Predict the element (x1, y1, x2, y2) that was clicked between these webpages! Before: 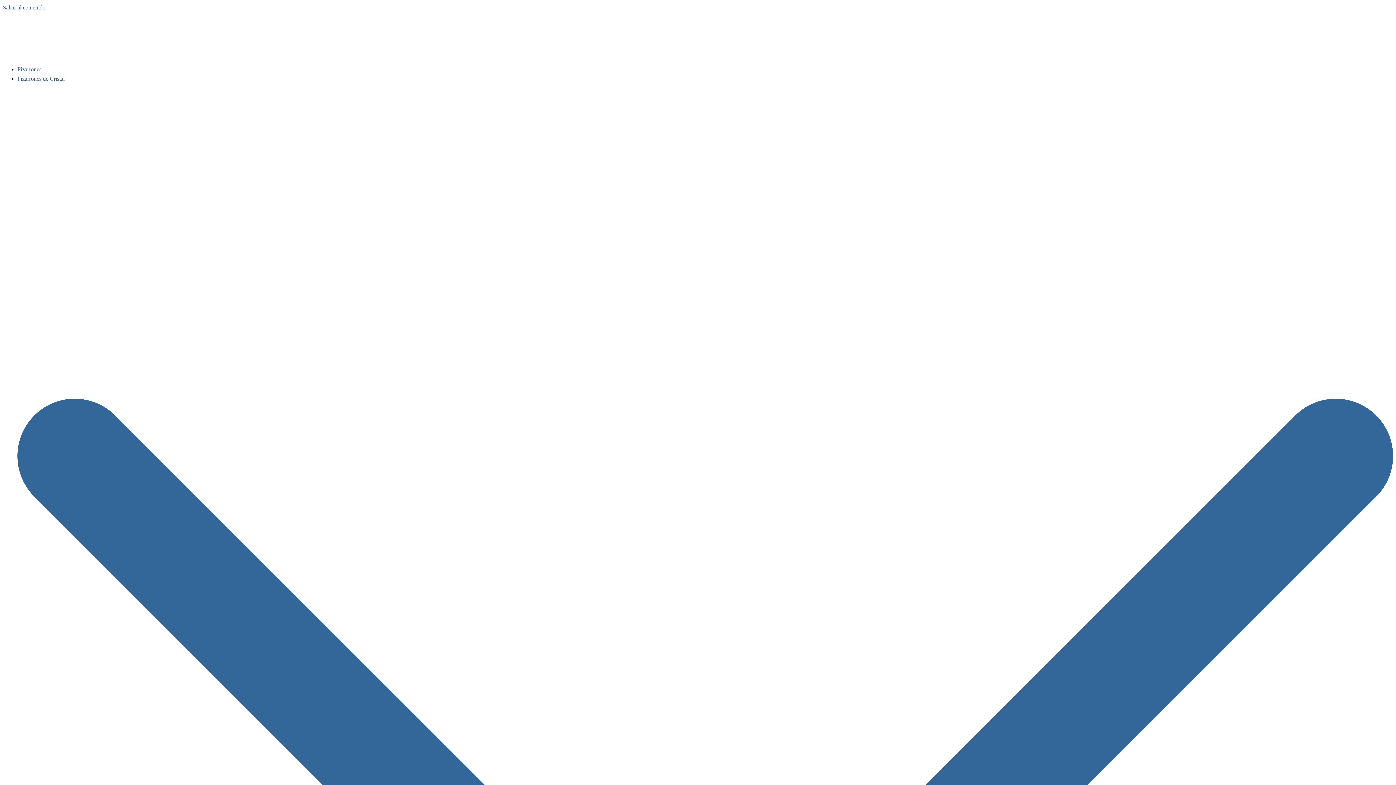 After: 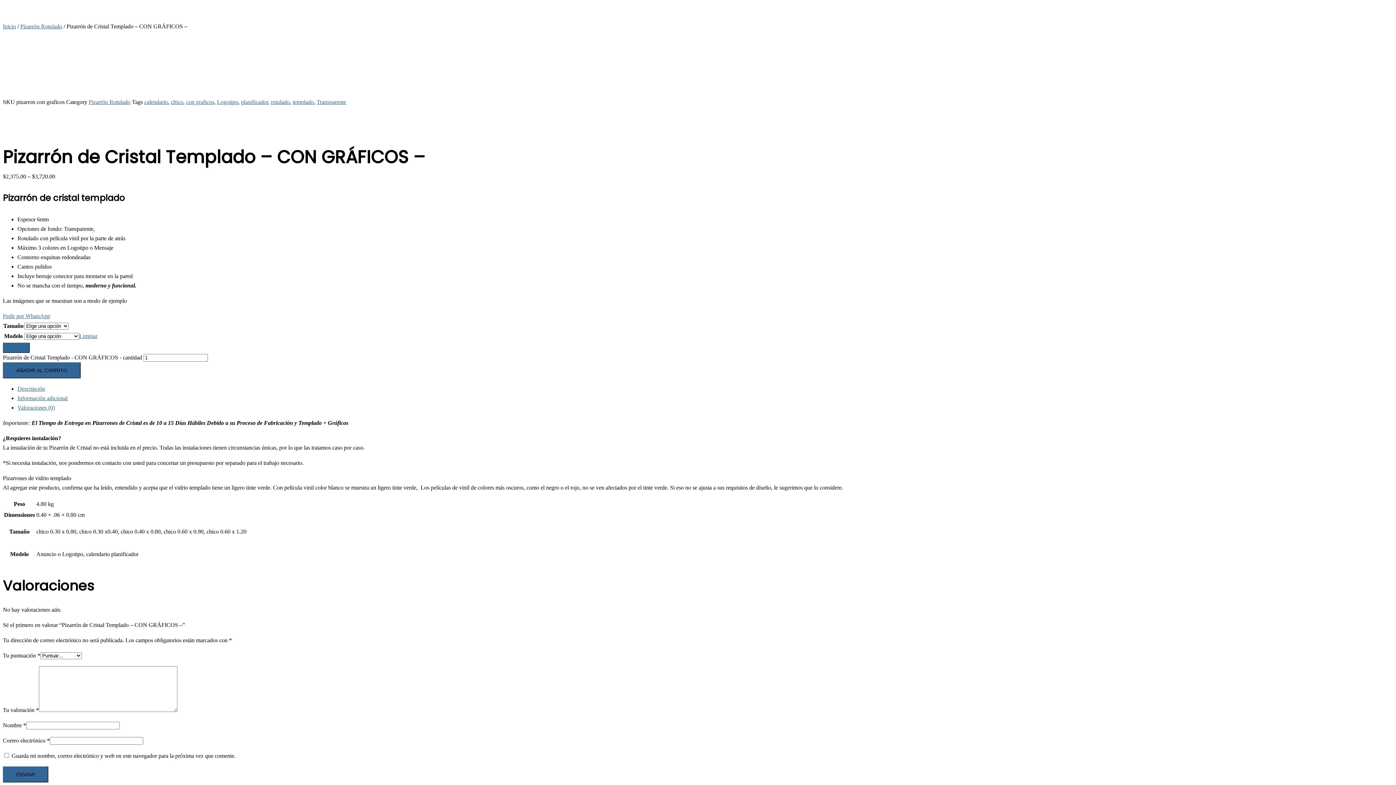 Action: bbox: (2, 4, 45, 10) label: Saltar al contenido